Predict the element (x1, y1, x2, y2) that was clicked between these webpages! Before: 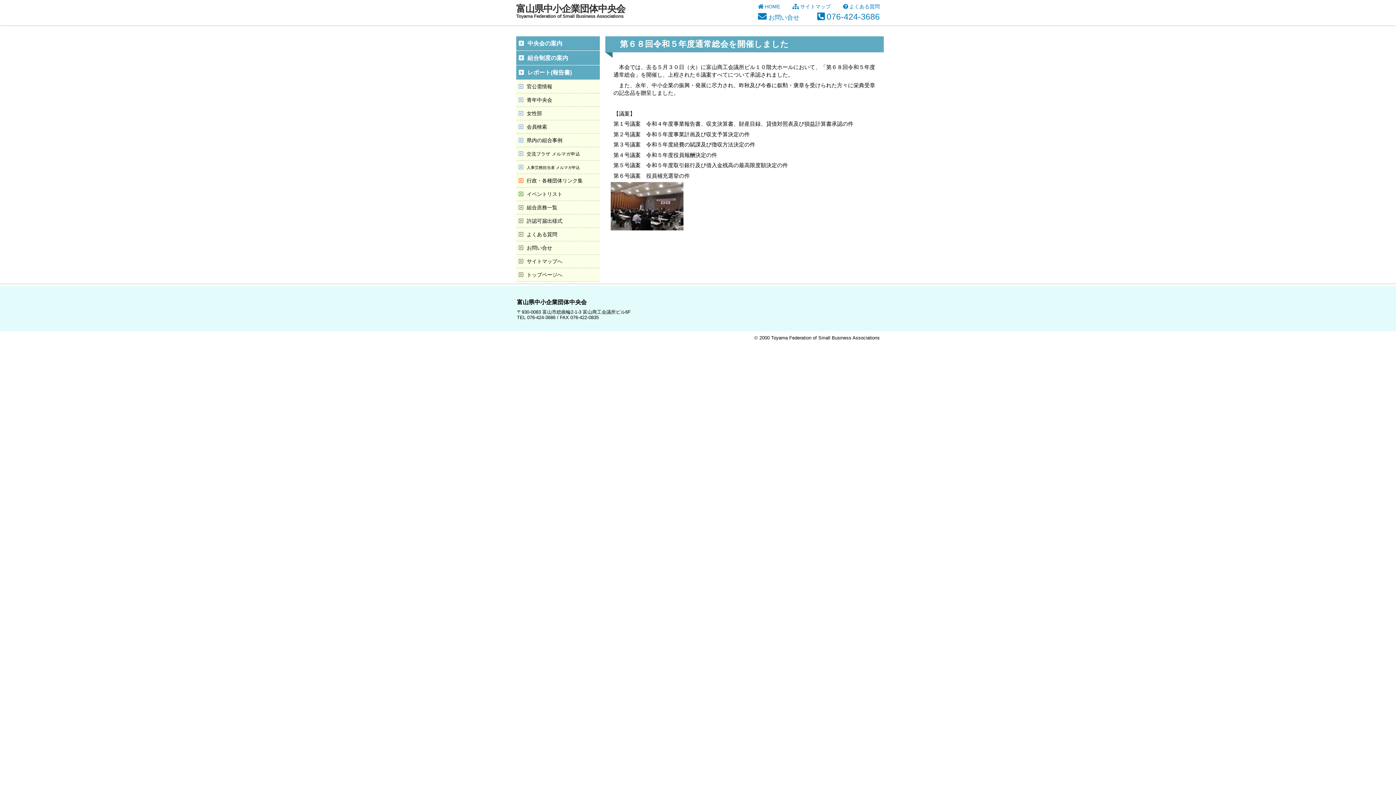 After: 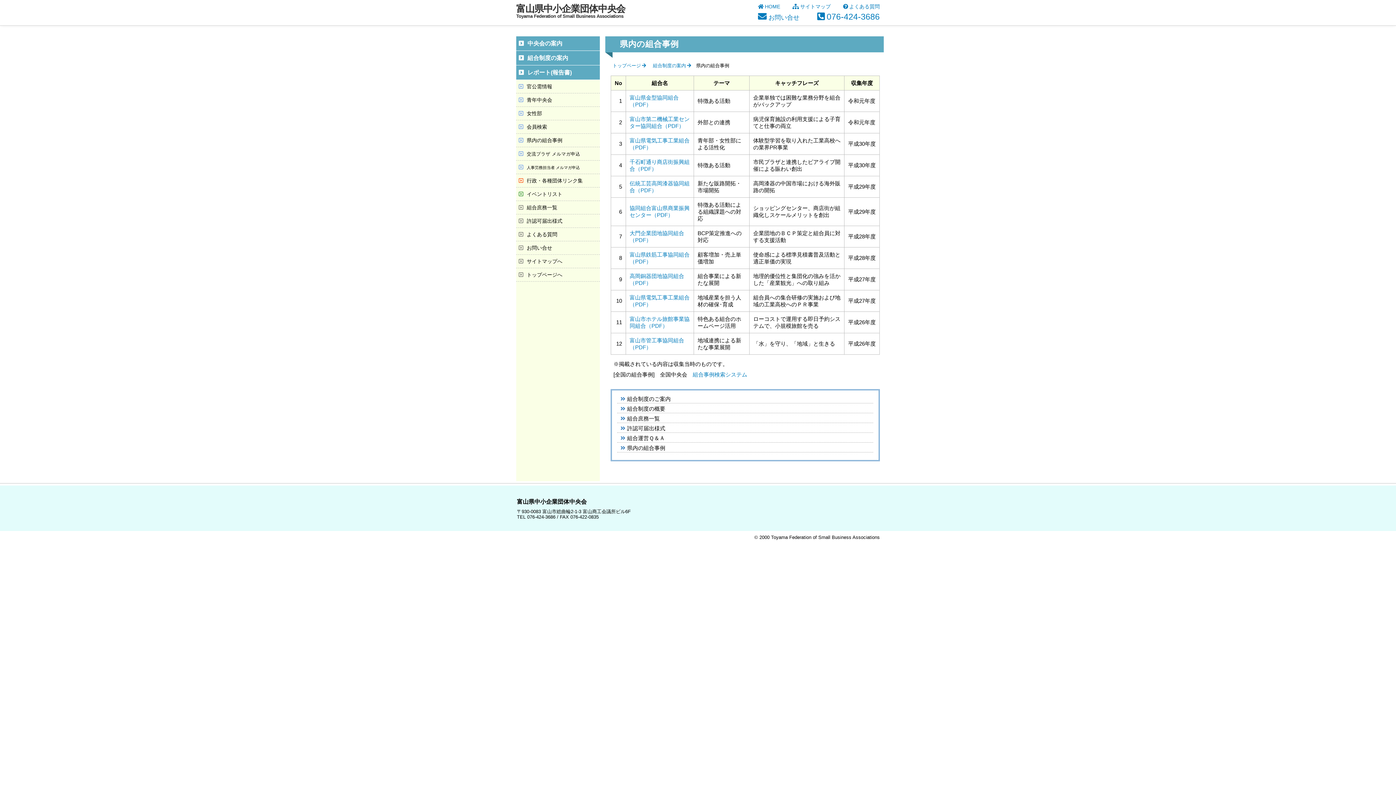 Action: bbox: (523, 135, 600, 145) label: 県内の組合事例